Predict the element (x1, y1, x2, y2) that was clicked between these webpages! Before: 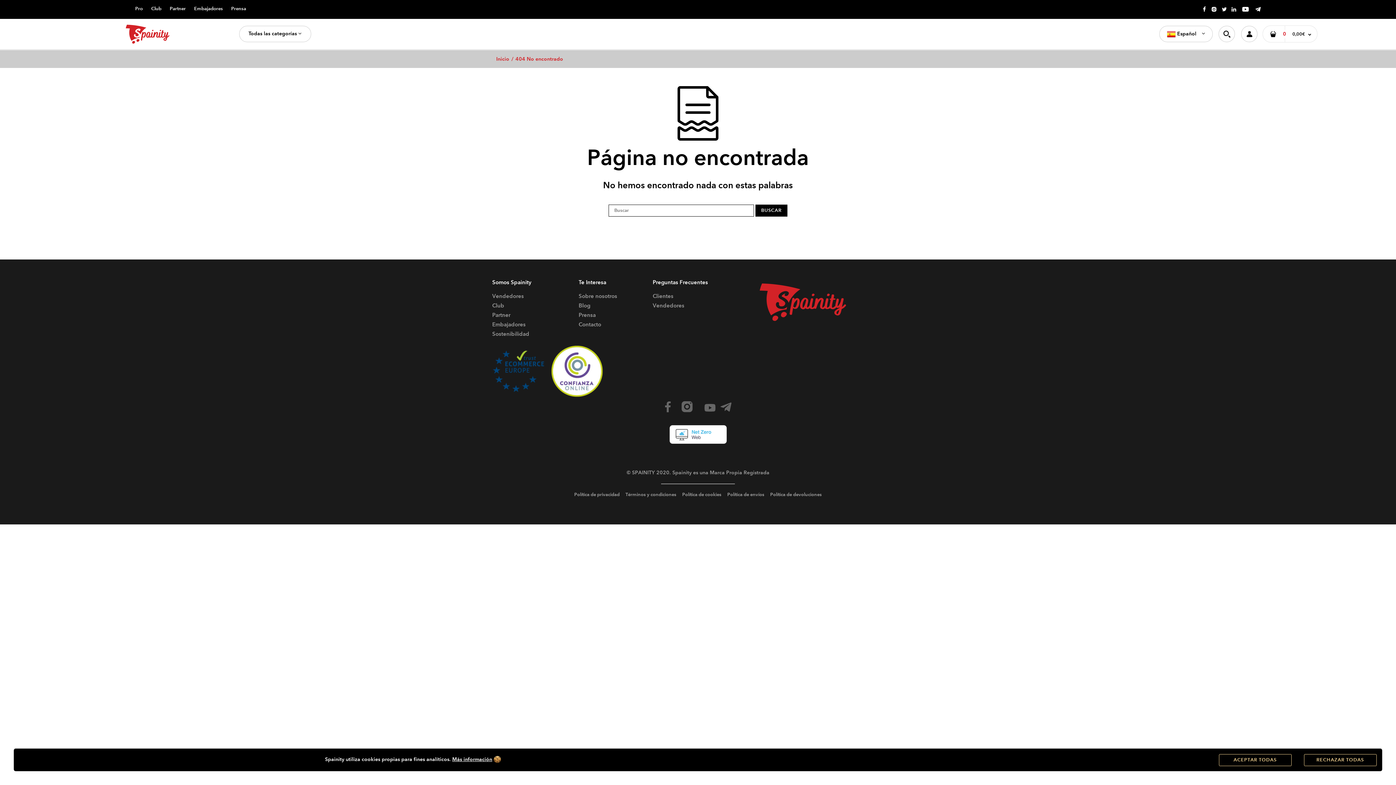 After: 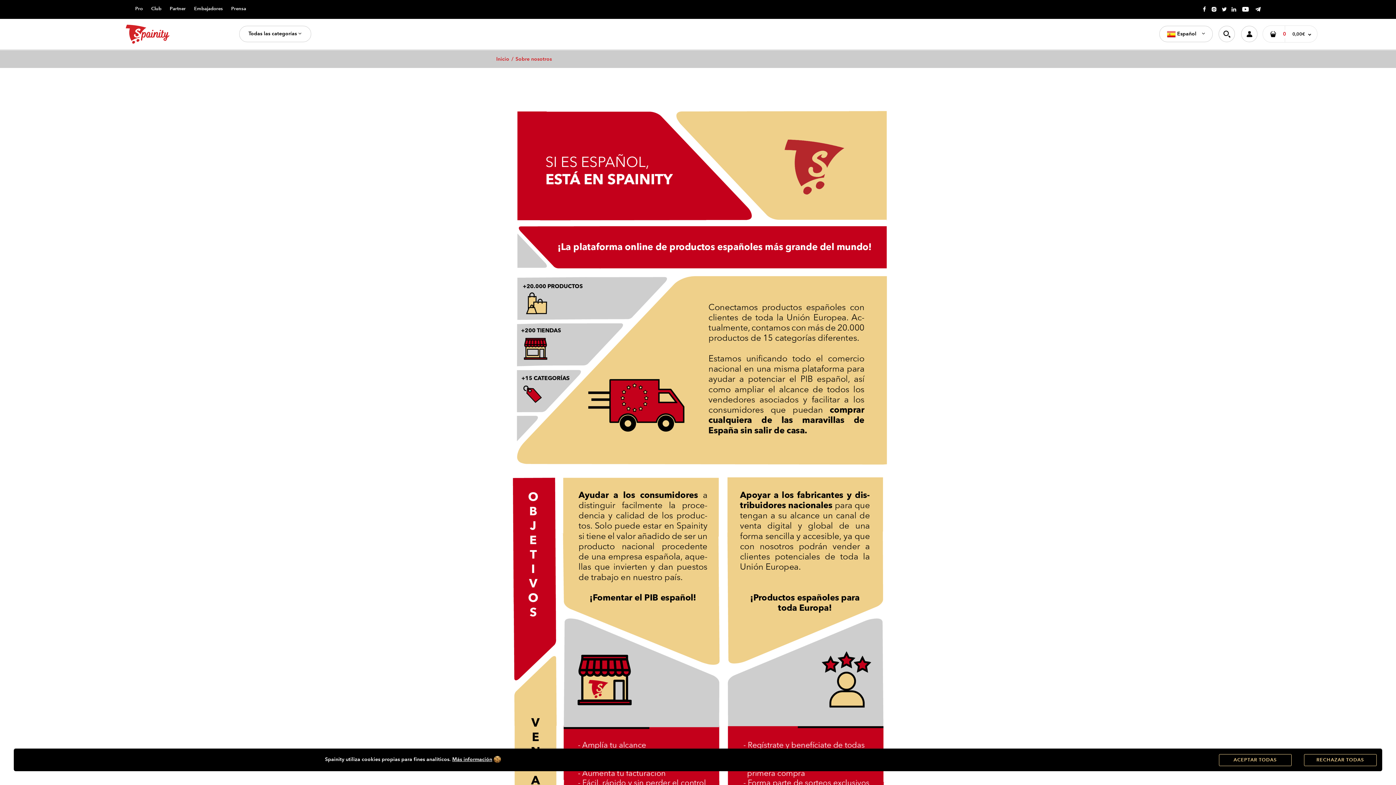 Action: label: Sobre nosotros bbox: (578, 292, 617, 299)